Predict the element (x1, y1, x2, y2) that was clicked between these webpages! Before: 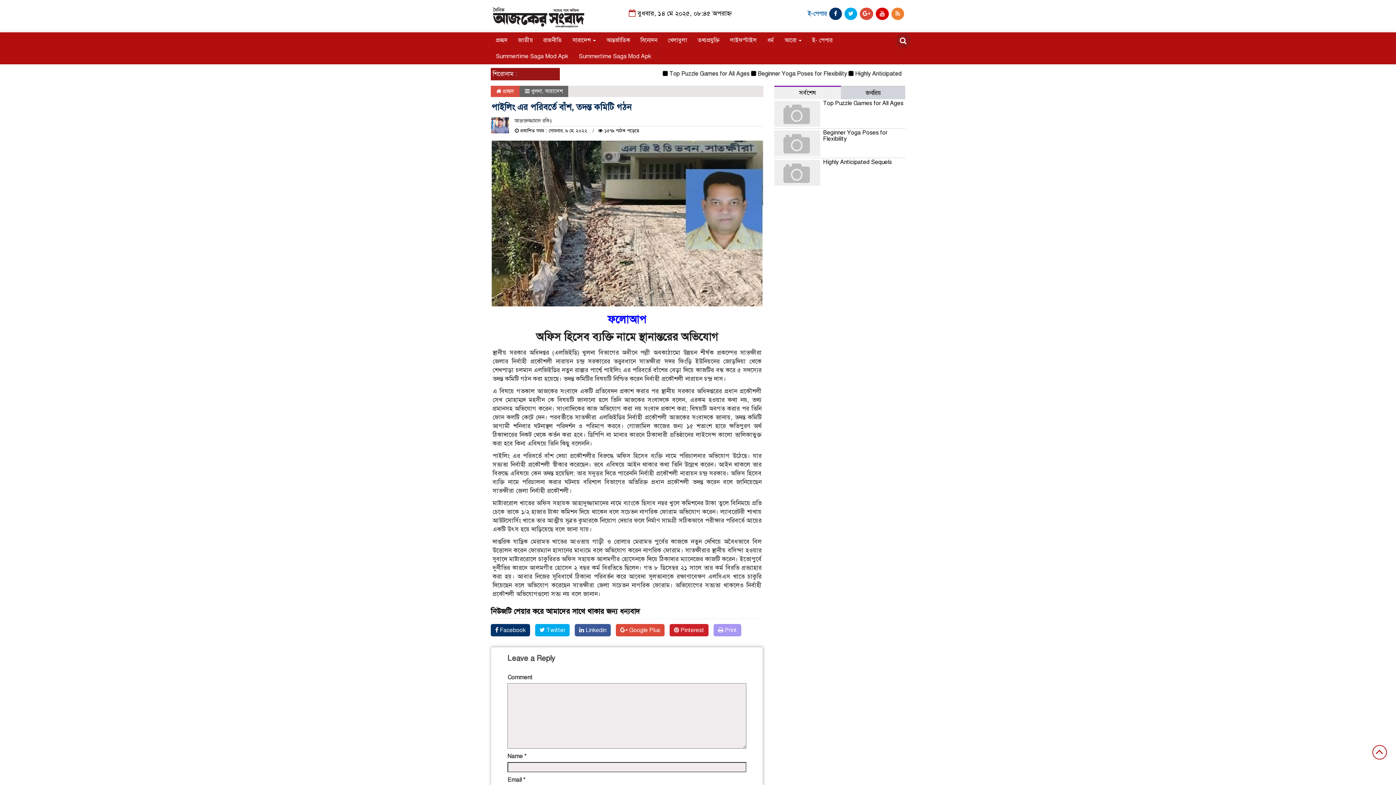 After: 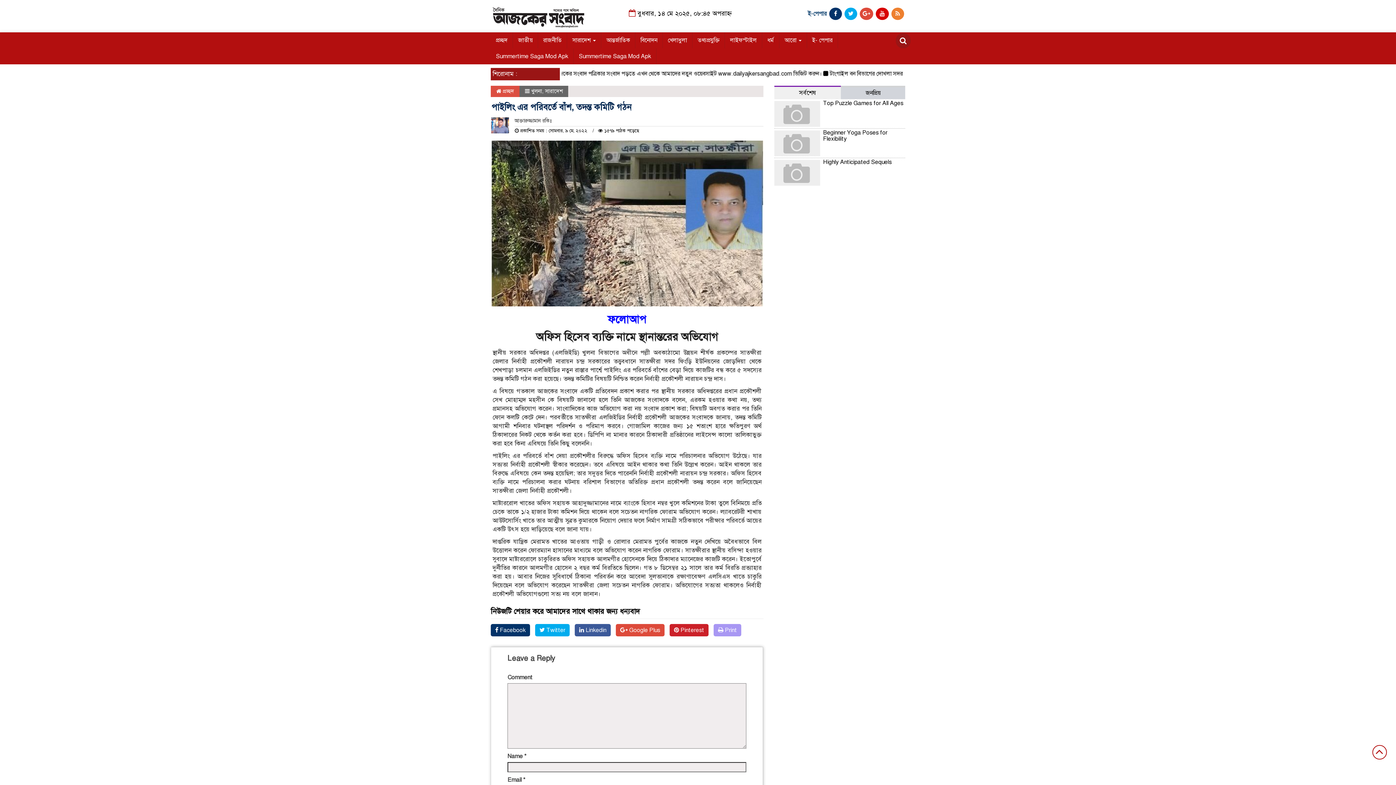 Action: label: ই-পেপার bbox: (808, 10, 826, 17)